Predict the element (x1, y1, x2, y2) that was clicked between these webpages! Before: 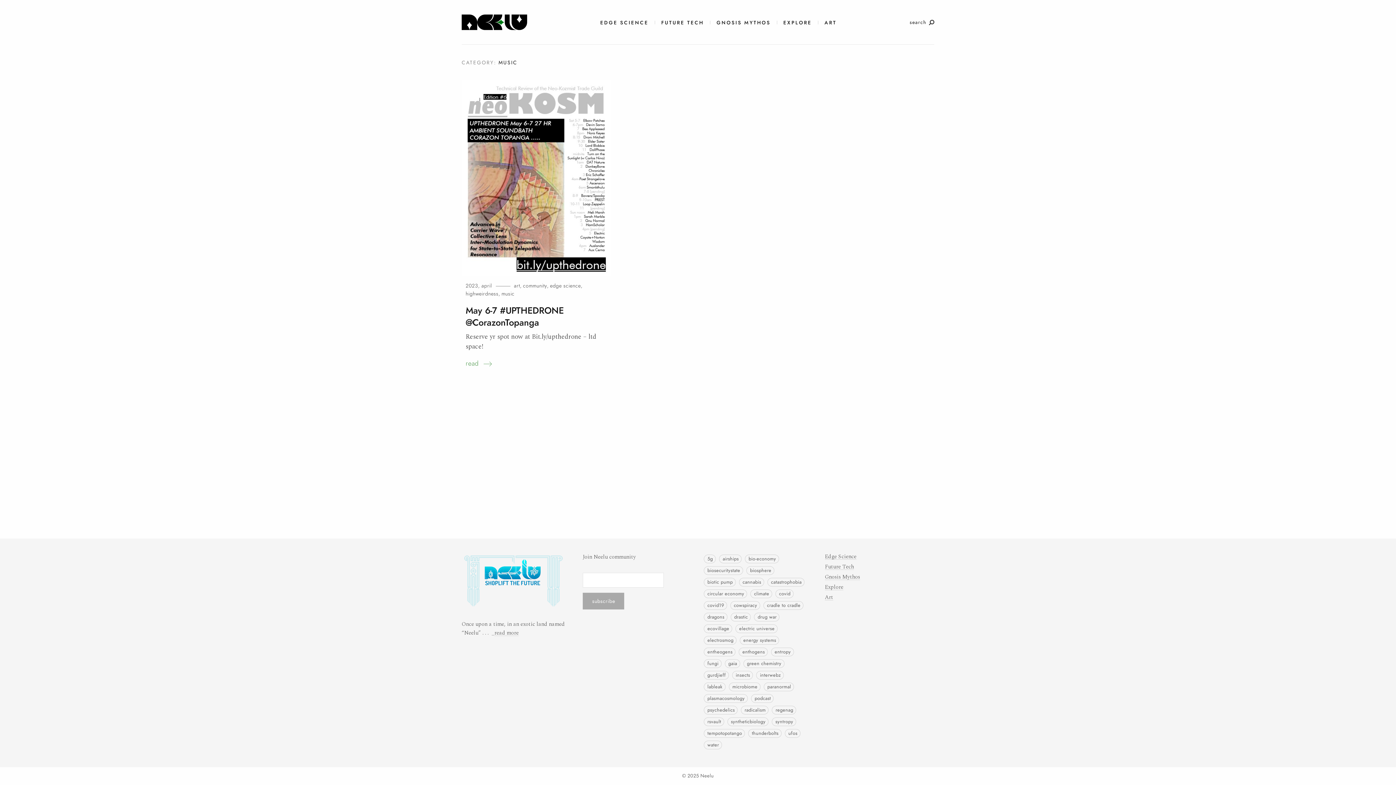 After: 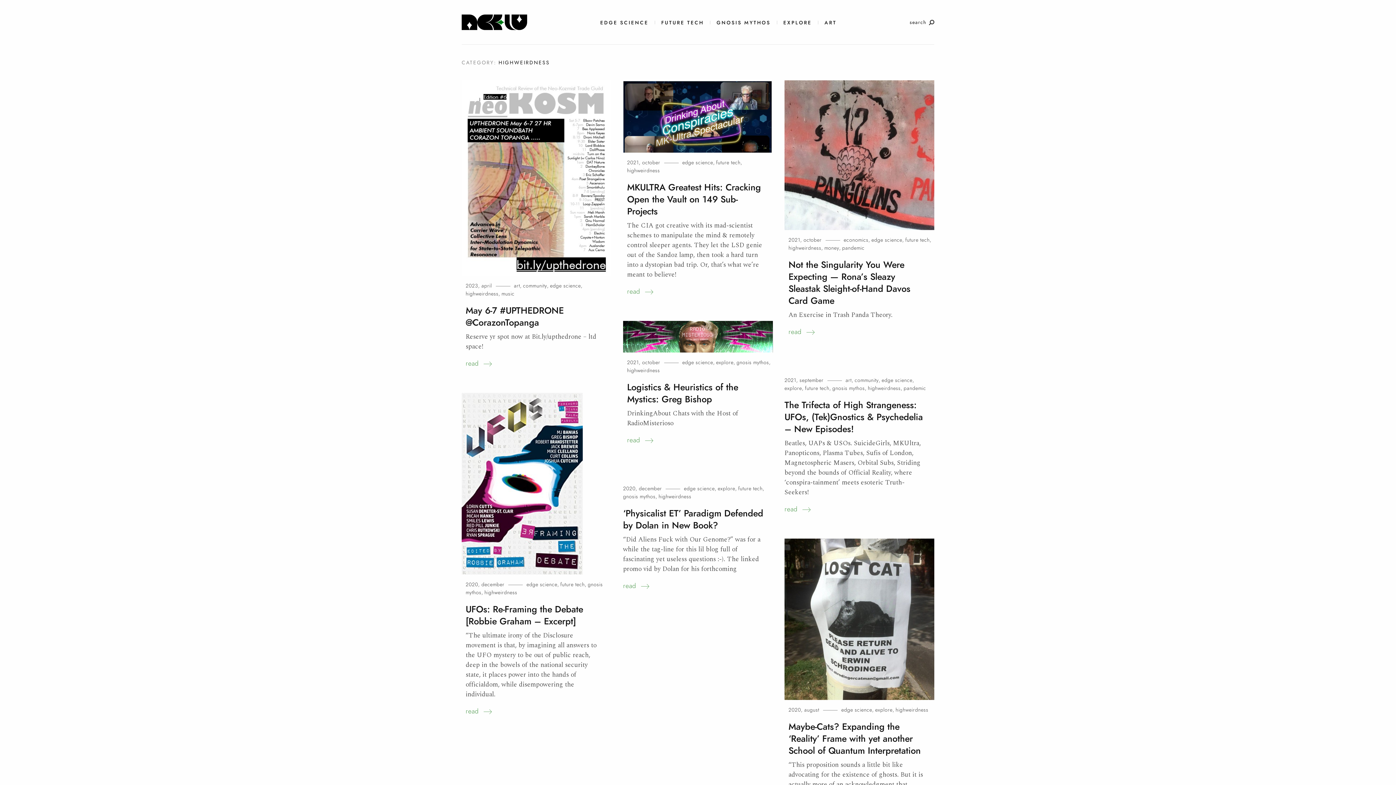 Action: bbox: (465, 290, 498, 297) label: highweirdness